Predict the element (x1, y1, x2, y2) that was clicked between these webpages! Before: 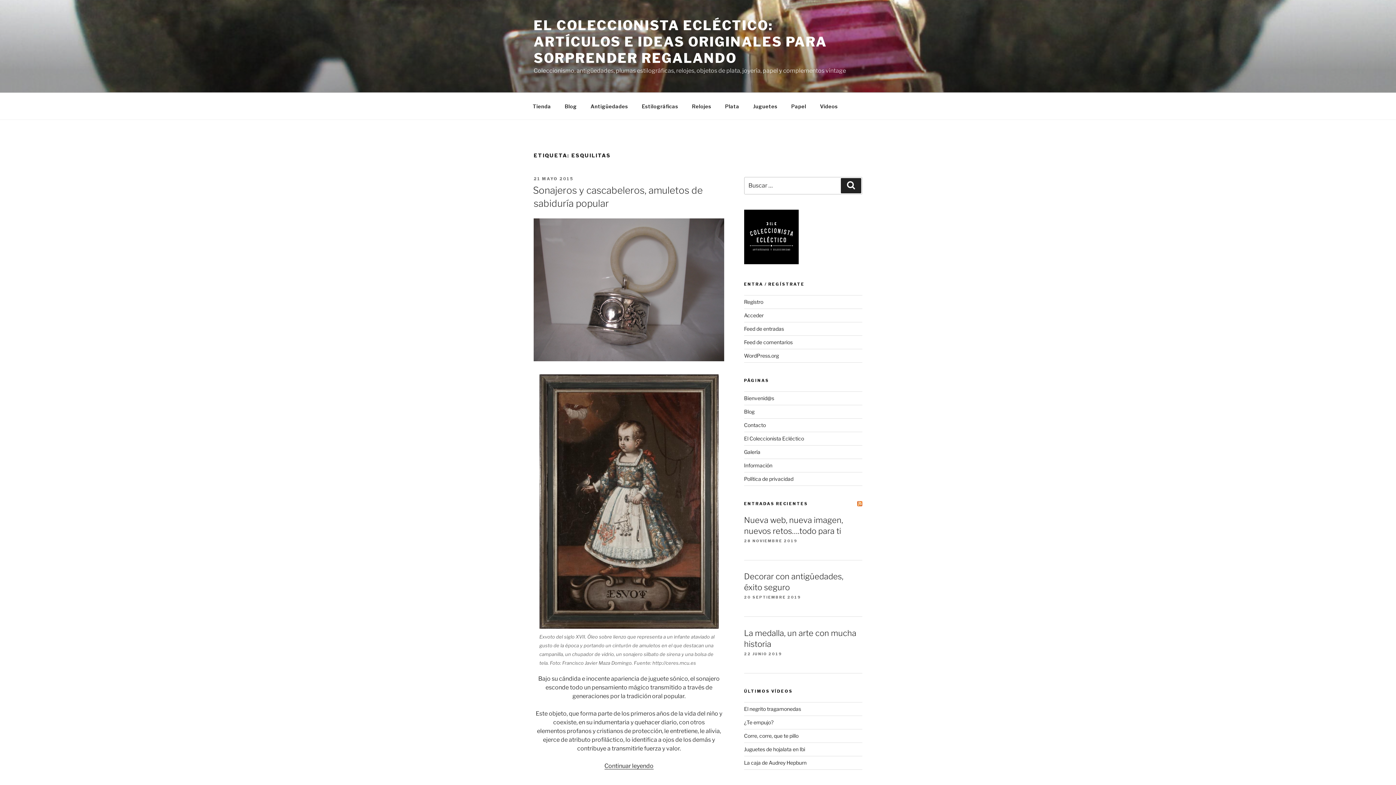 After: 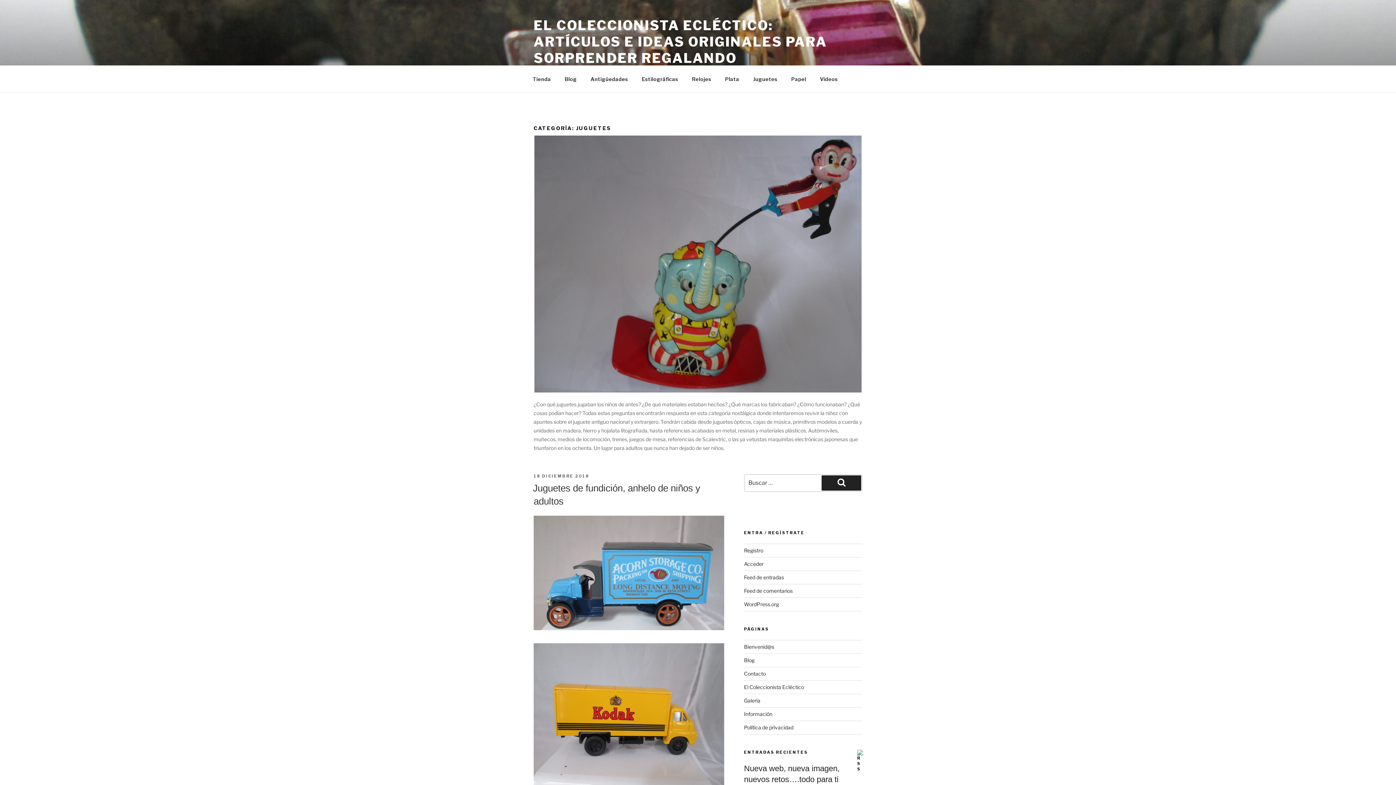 Action: bbox: (746, 96, 784, 115) label: Juguetes